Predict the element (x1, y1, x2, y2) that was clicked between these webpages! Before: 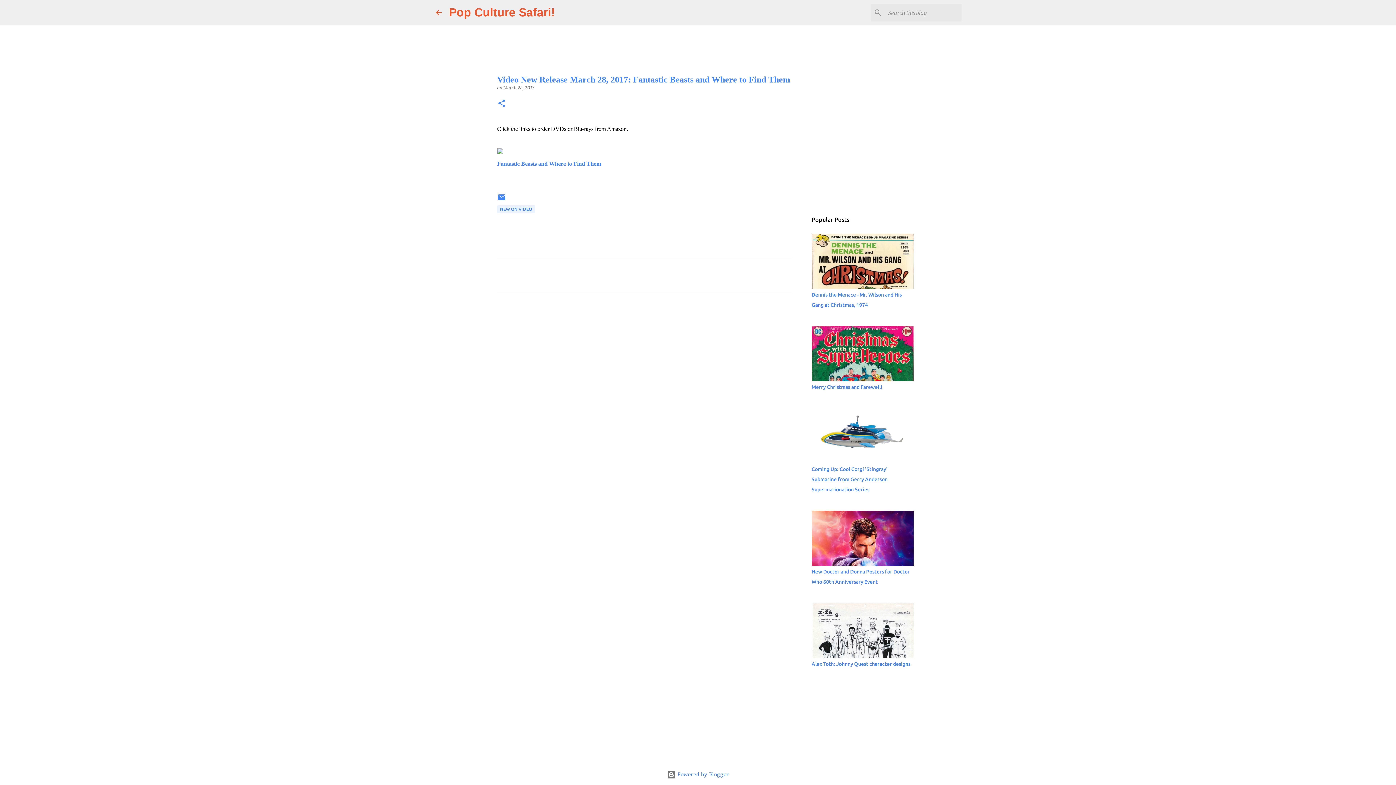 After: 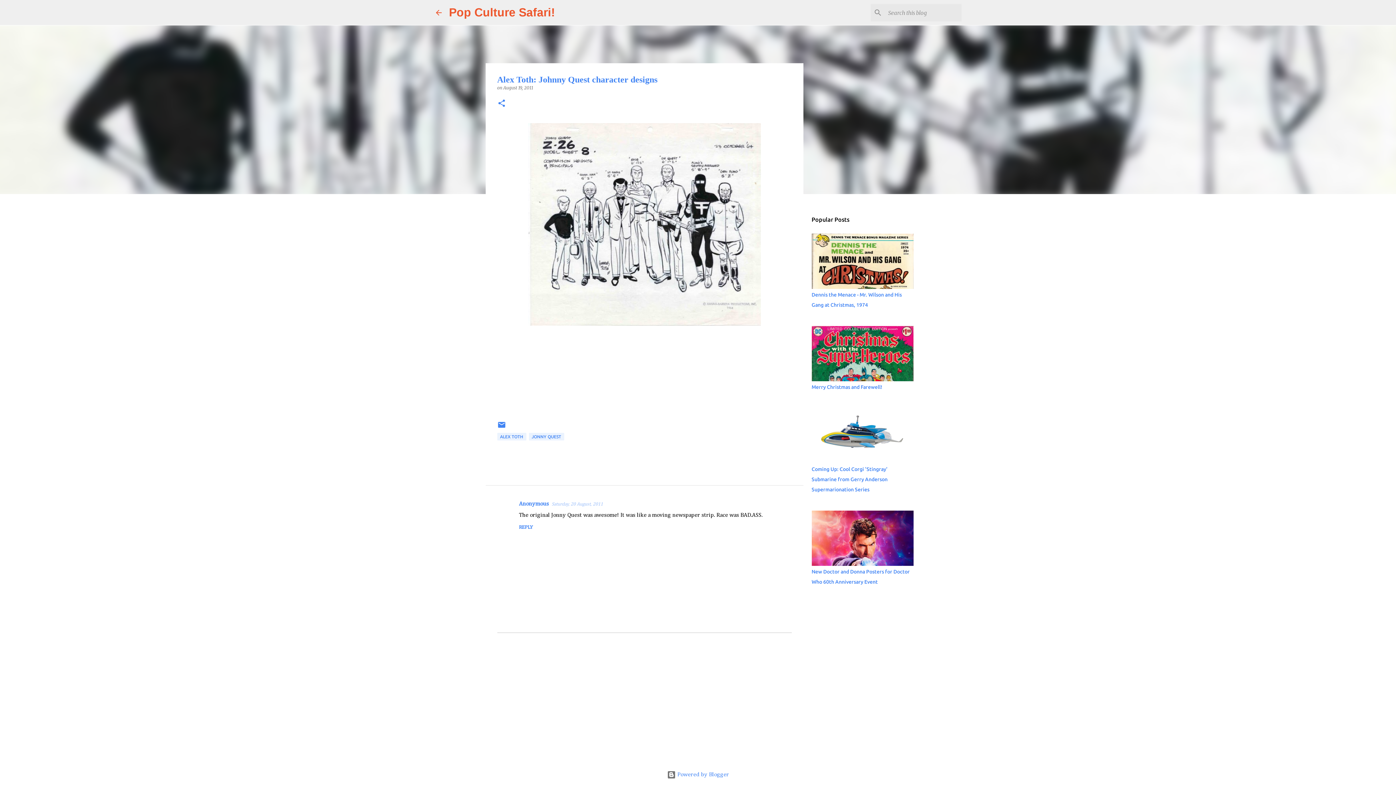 Action: bbox: (811, 661, 910, 667) label: Alex Toth: Johnny Quest character designs